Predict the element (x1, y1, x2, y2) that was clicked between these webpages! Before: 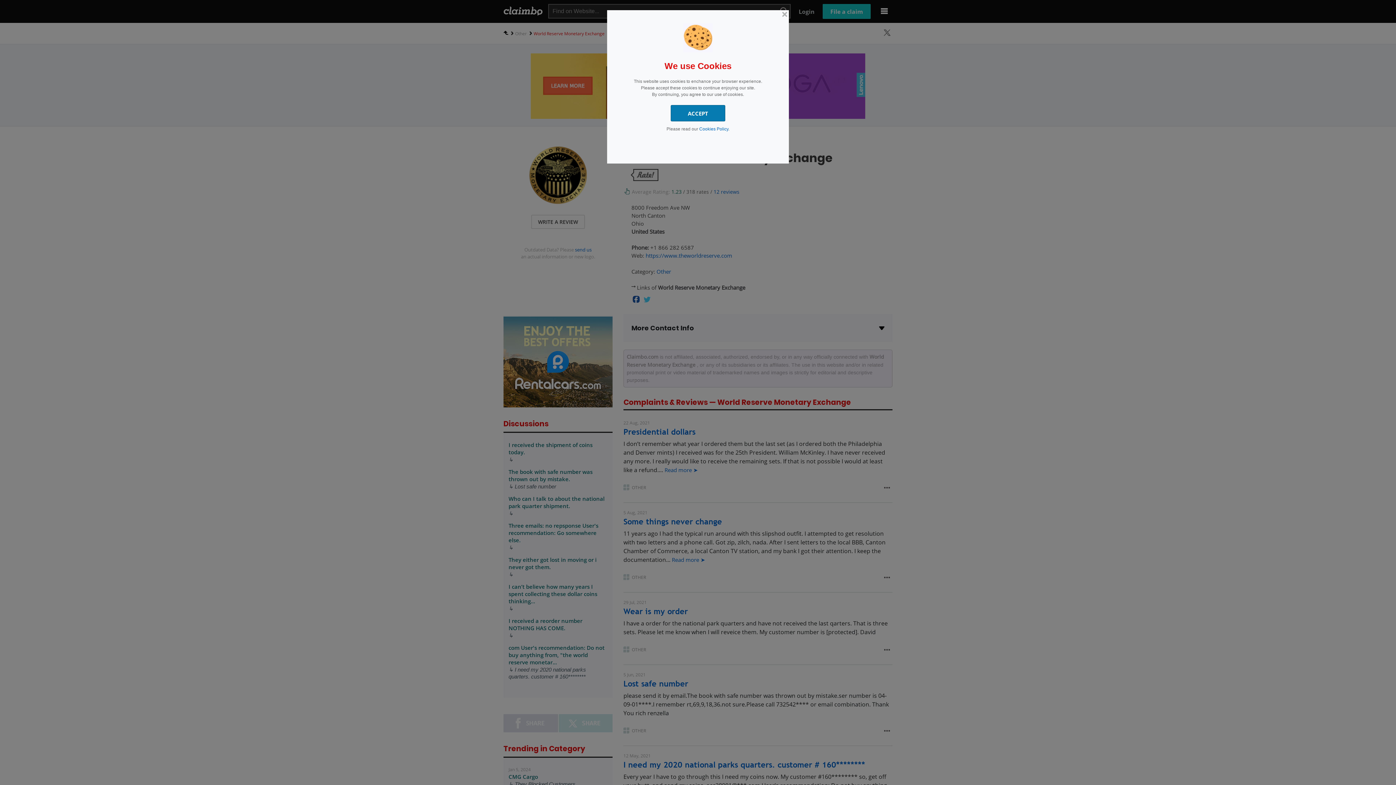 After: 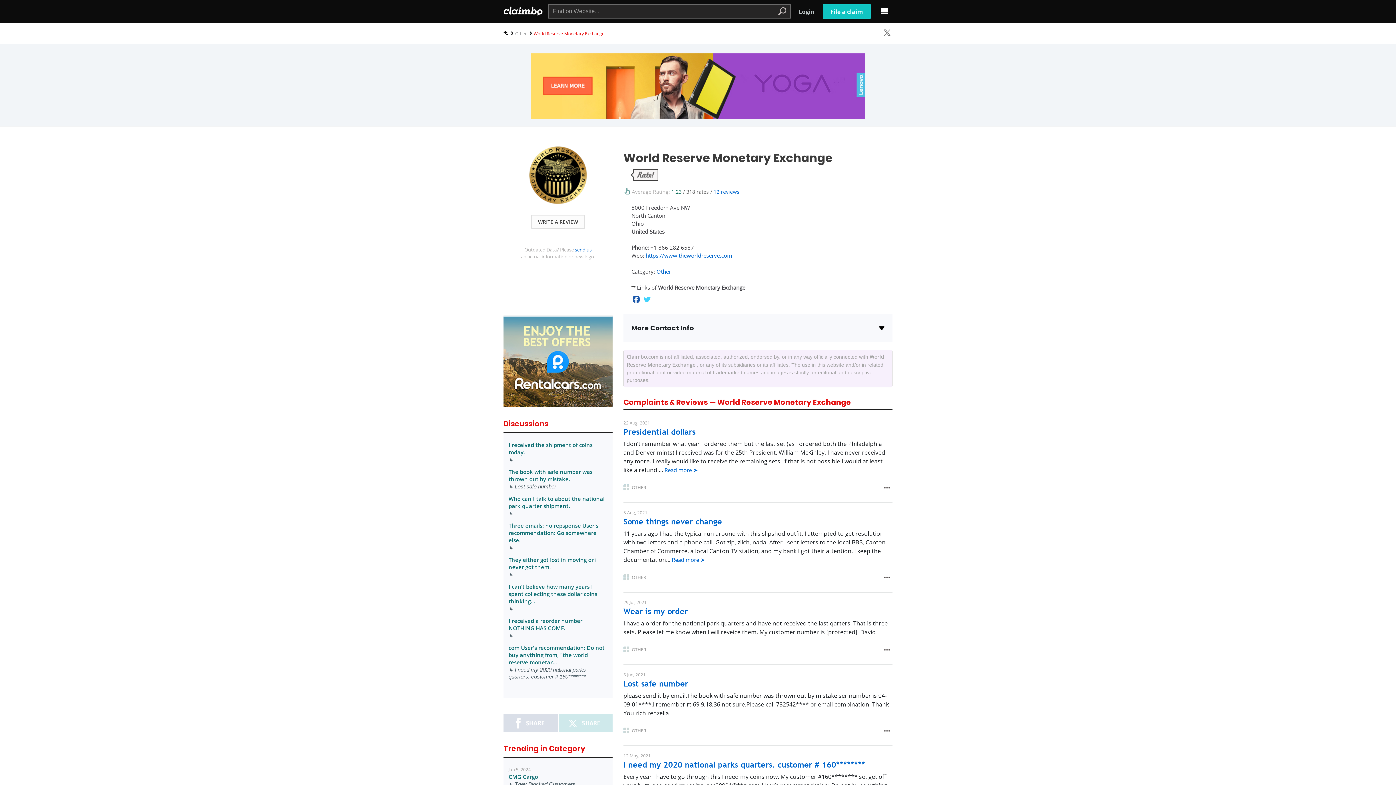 Action: label: ACCEPT bbox: (670, 104, 725, 121)